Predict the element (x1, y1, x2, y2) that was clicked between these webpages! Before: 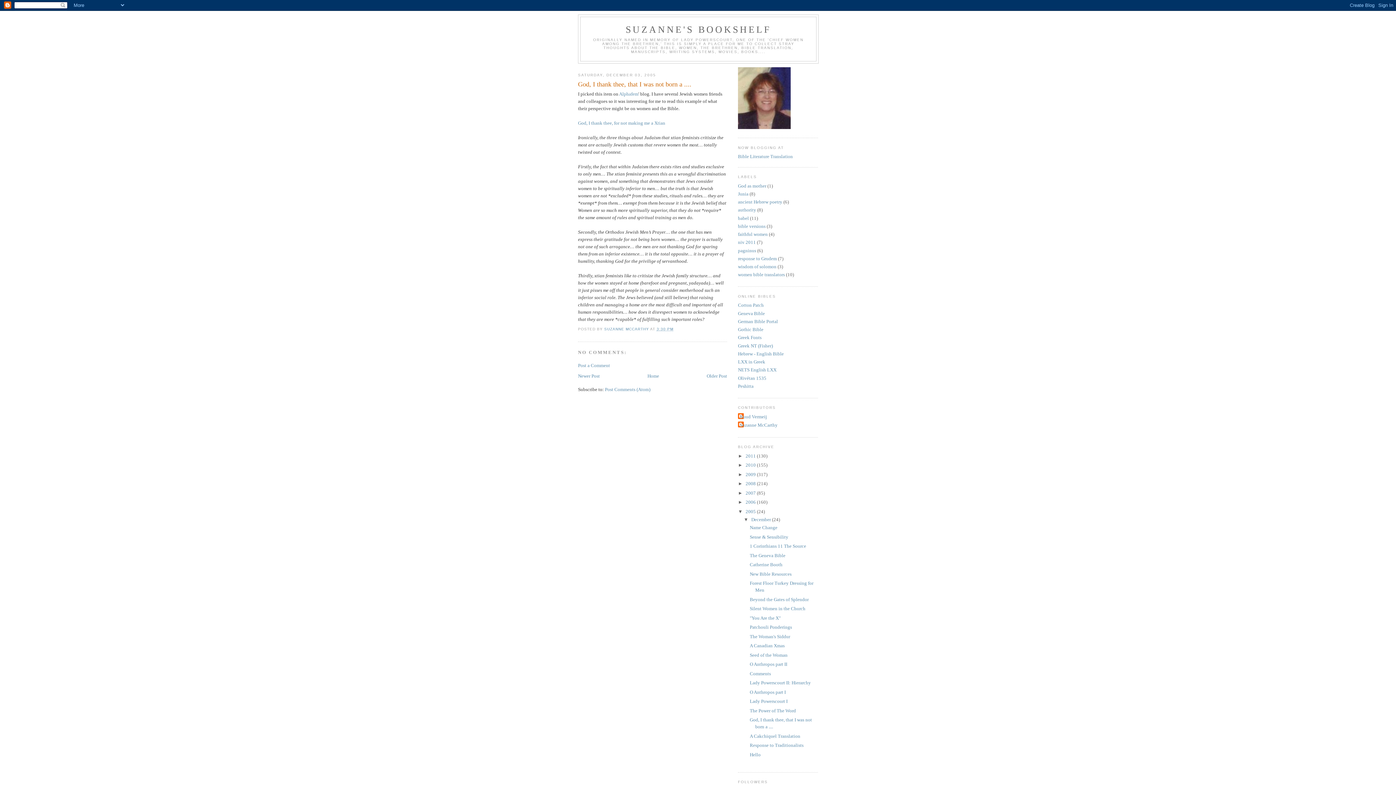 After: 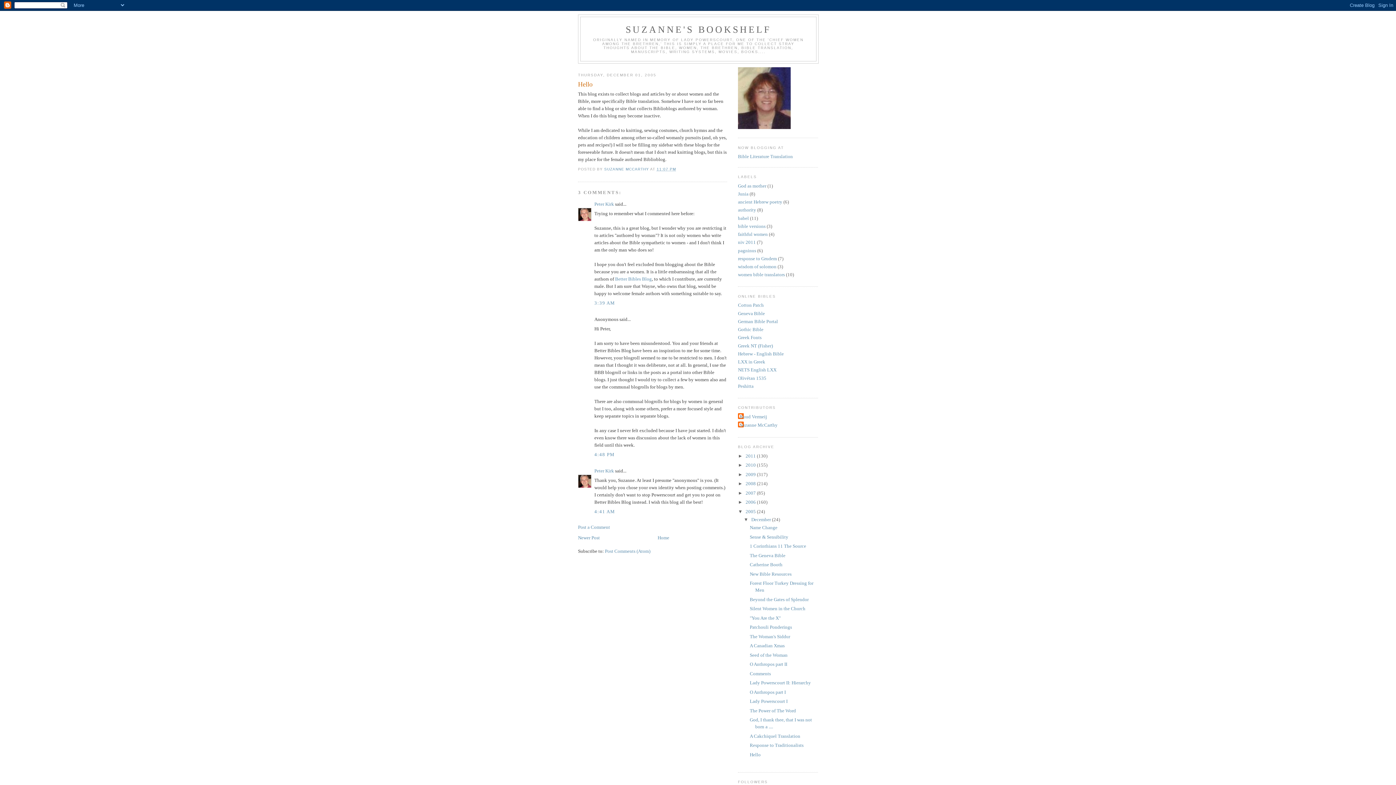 Action: bbox: (749, 752, 760, 757) label: Hello